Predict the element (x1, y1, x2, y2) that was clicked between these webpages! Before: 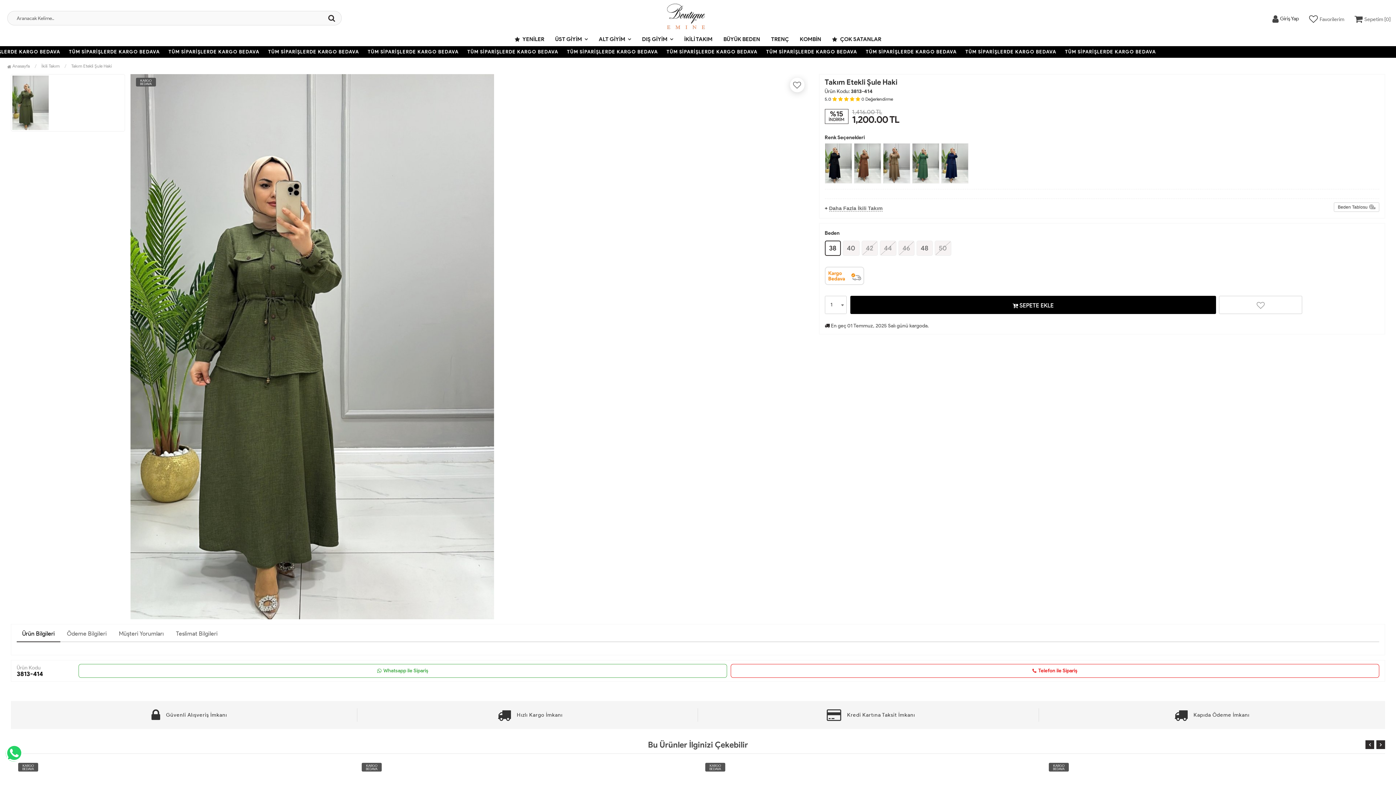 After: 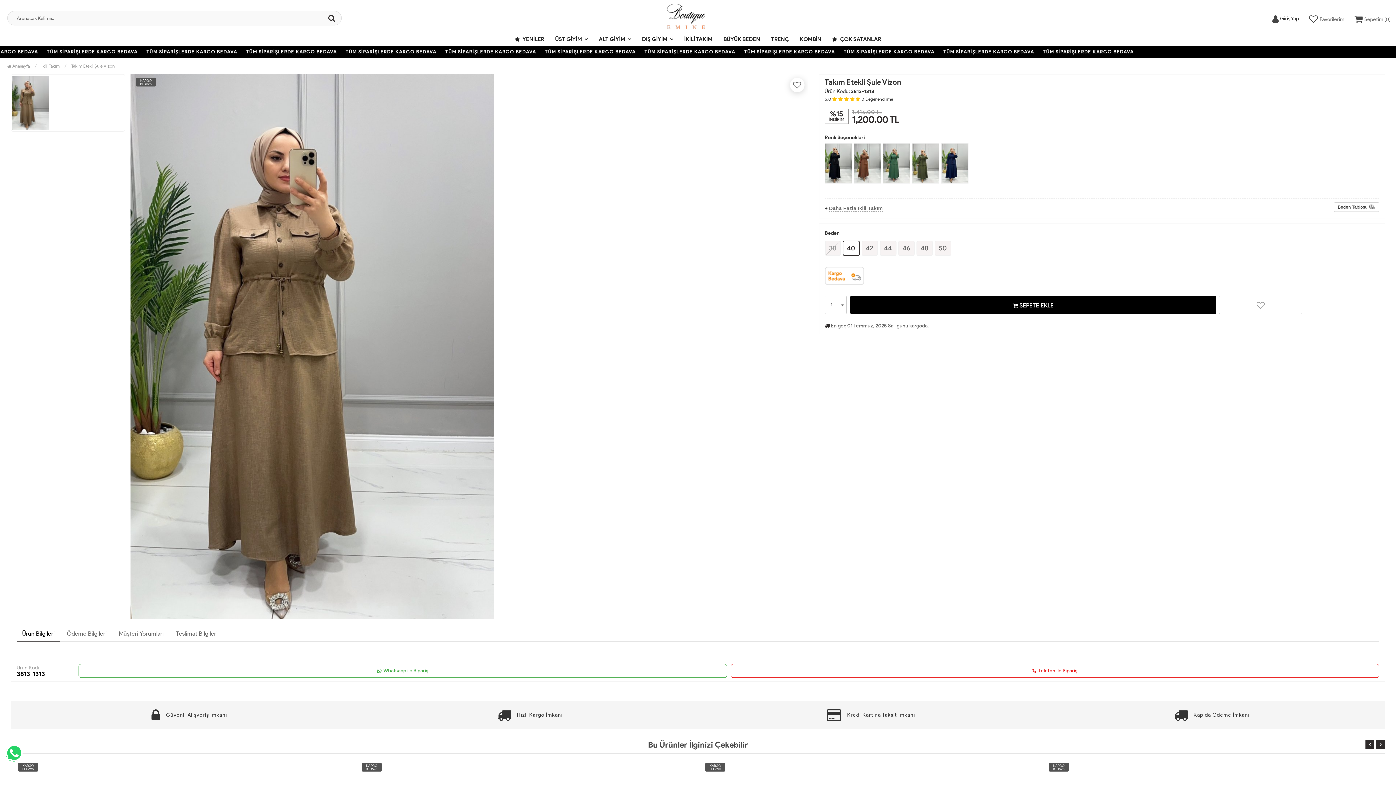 Action: bbox: (883, 143, 910, 183)